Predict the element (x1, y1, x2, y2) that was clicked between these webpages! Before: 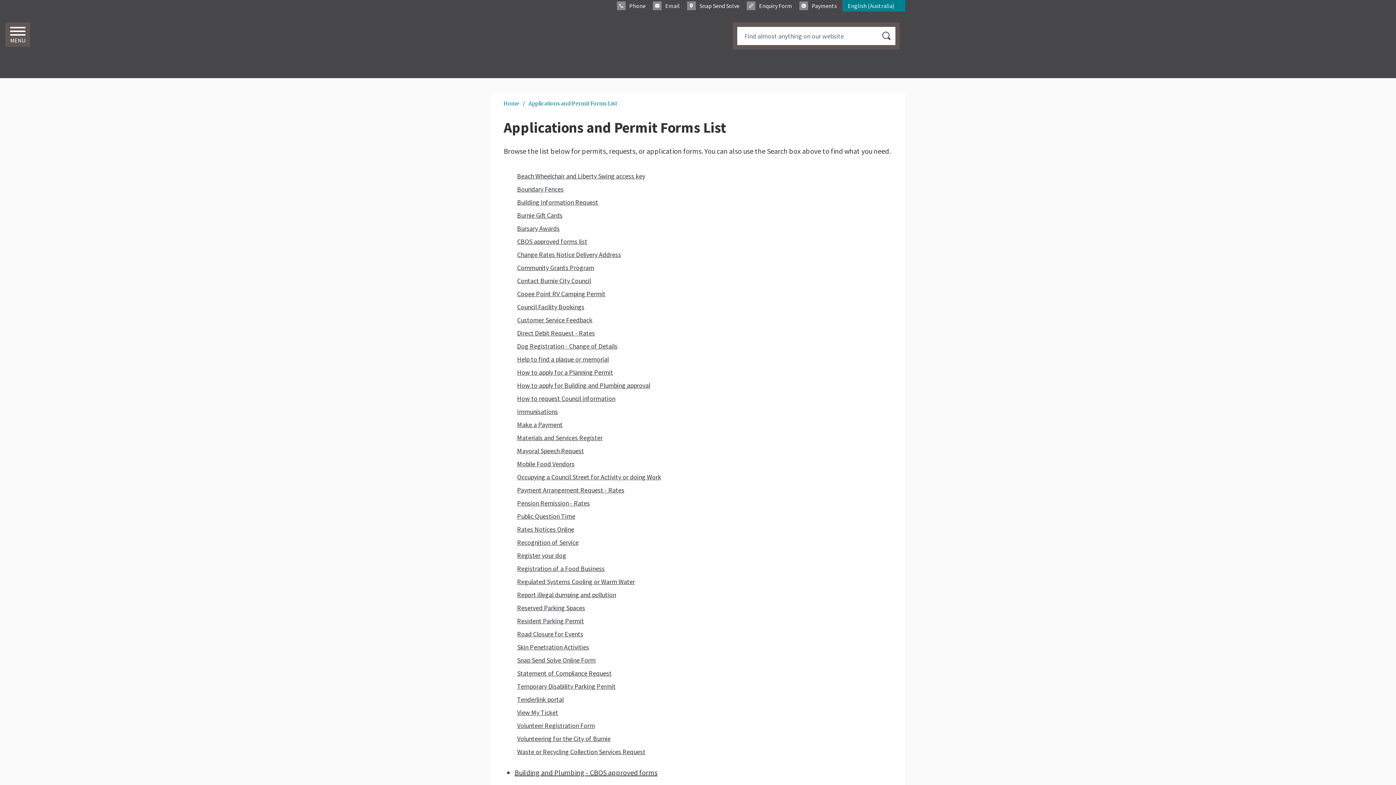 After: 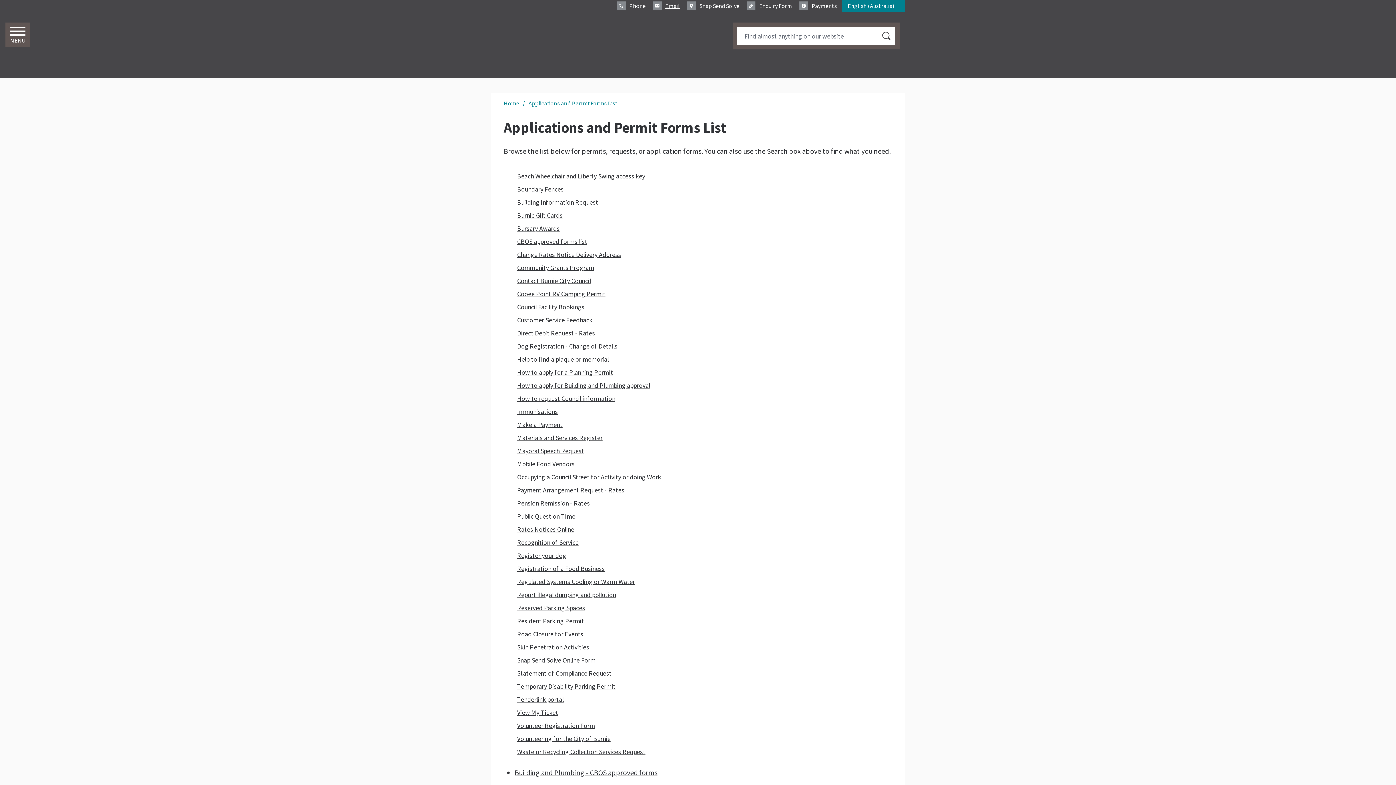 Action: bbox: (653, 2, 680, 9) label: Email